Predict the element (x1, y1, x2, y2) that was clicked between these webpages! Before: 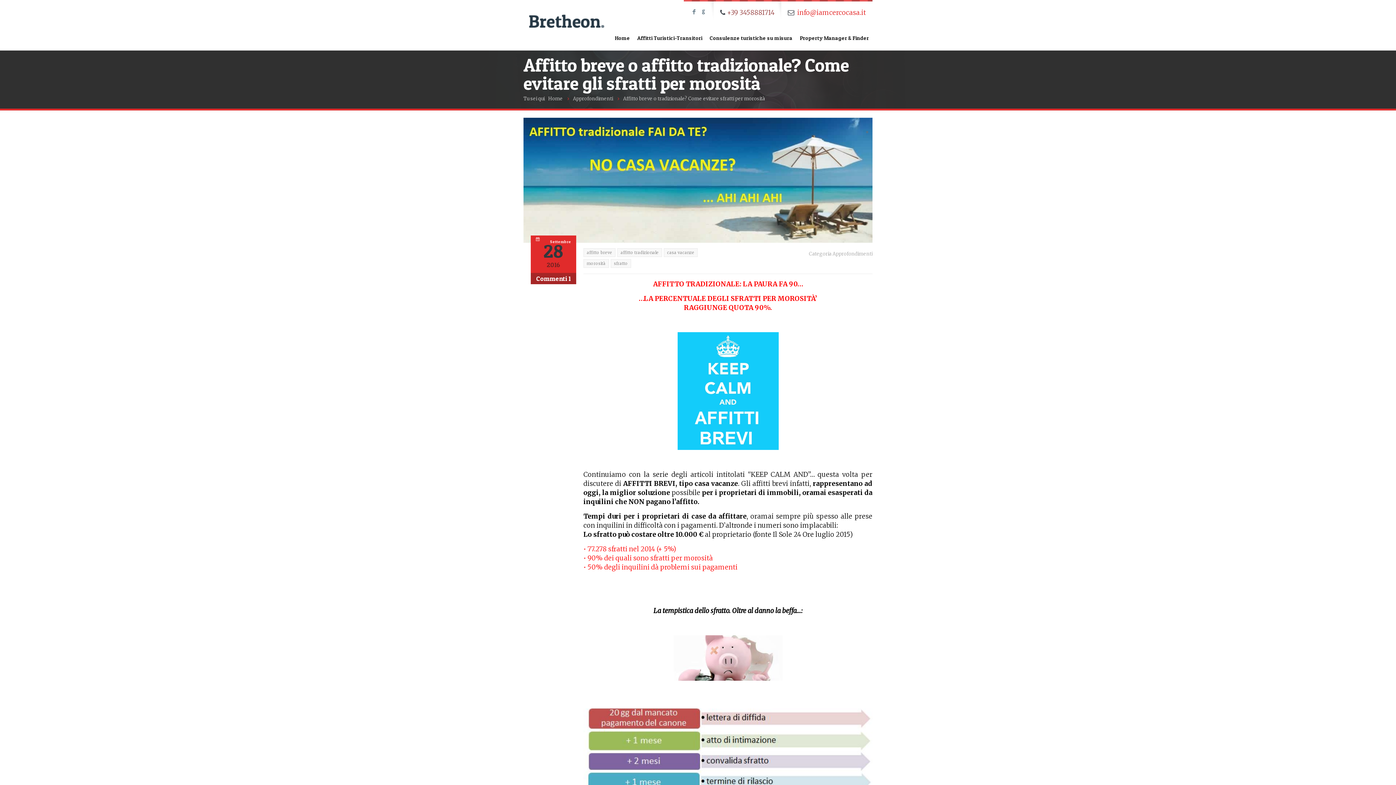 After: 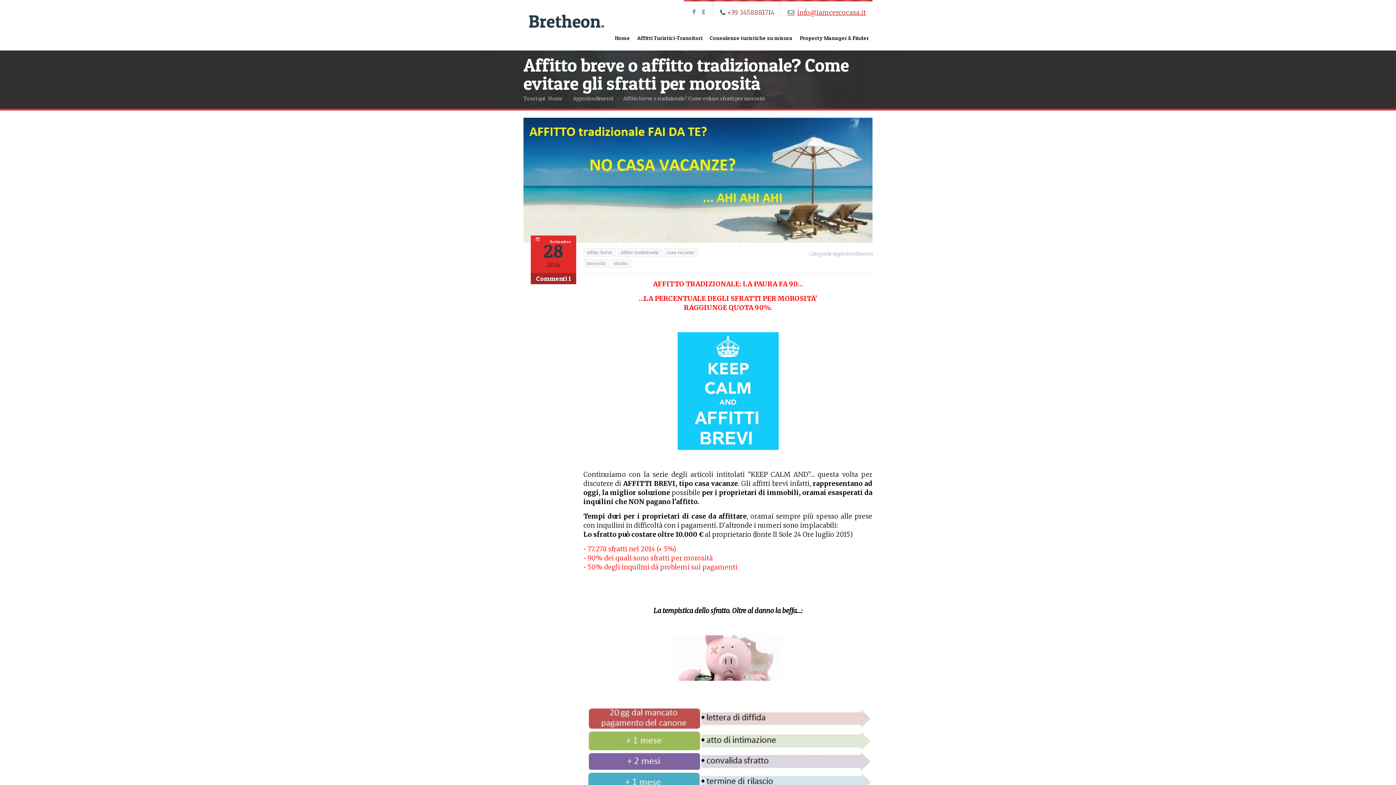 Action: label: info@iamcercocasa.it bbox: (797, 8, 866, 16)